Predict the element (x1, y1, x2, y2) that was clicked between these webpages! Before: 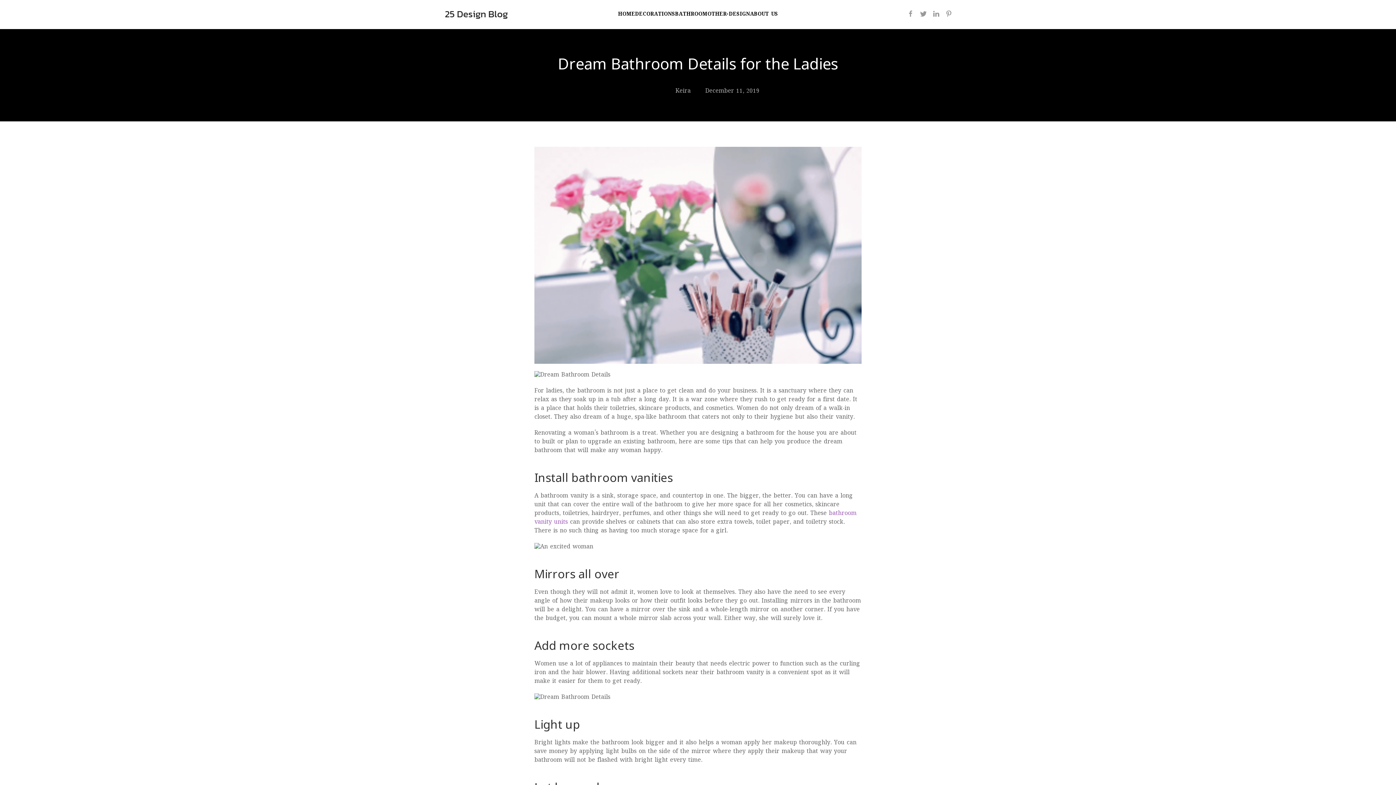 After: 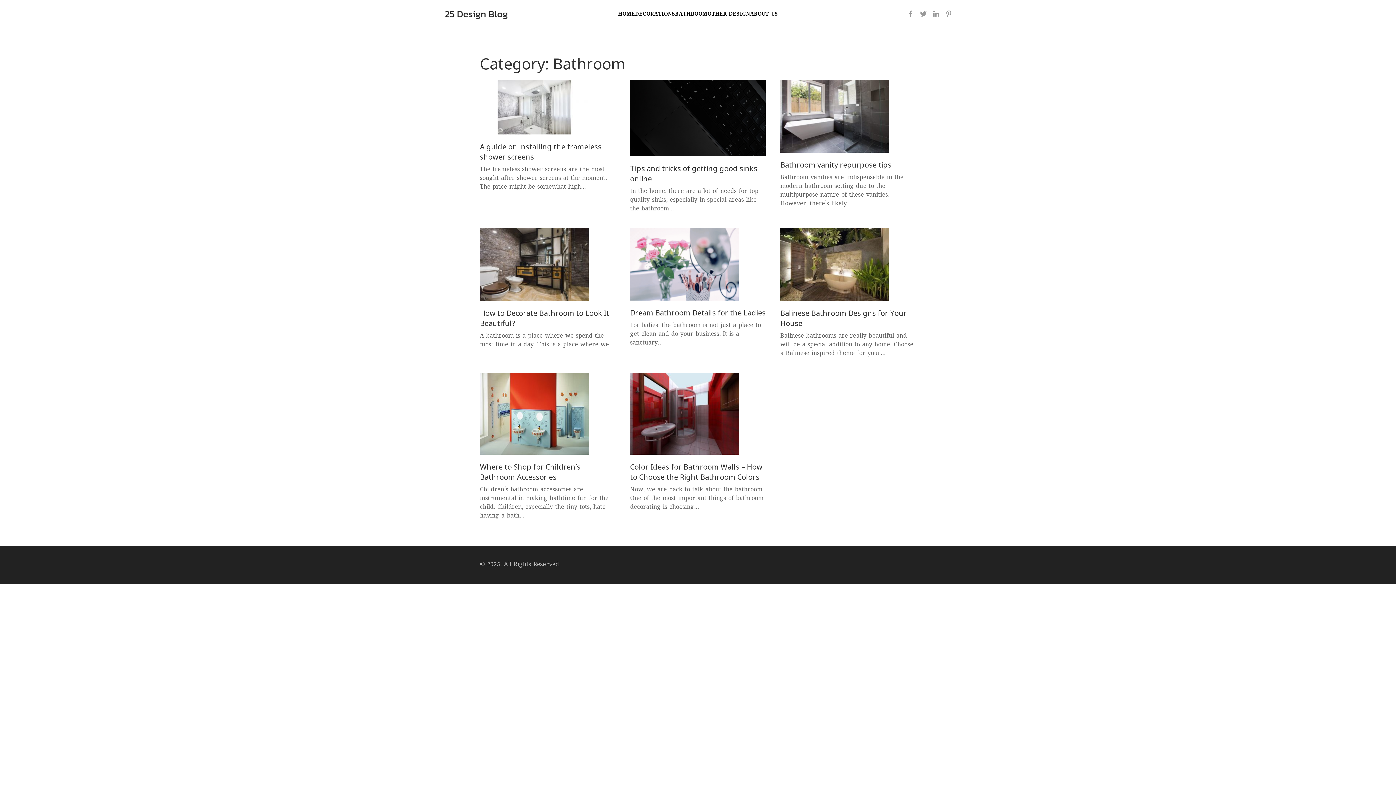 Action: label: BATHROOM bbox: (675, 0, 707, 29)